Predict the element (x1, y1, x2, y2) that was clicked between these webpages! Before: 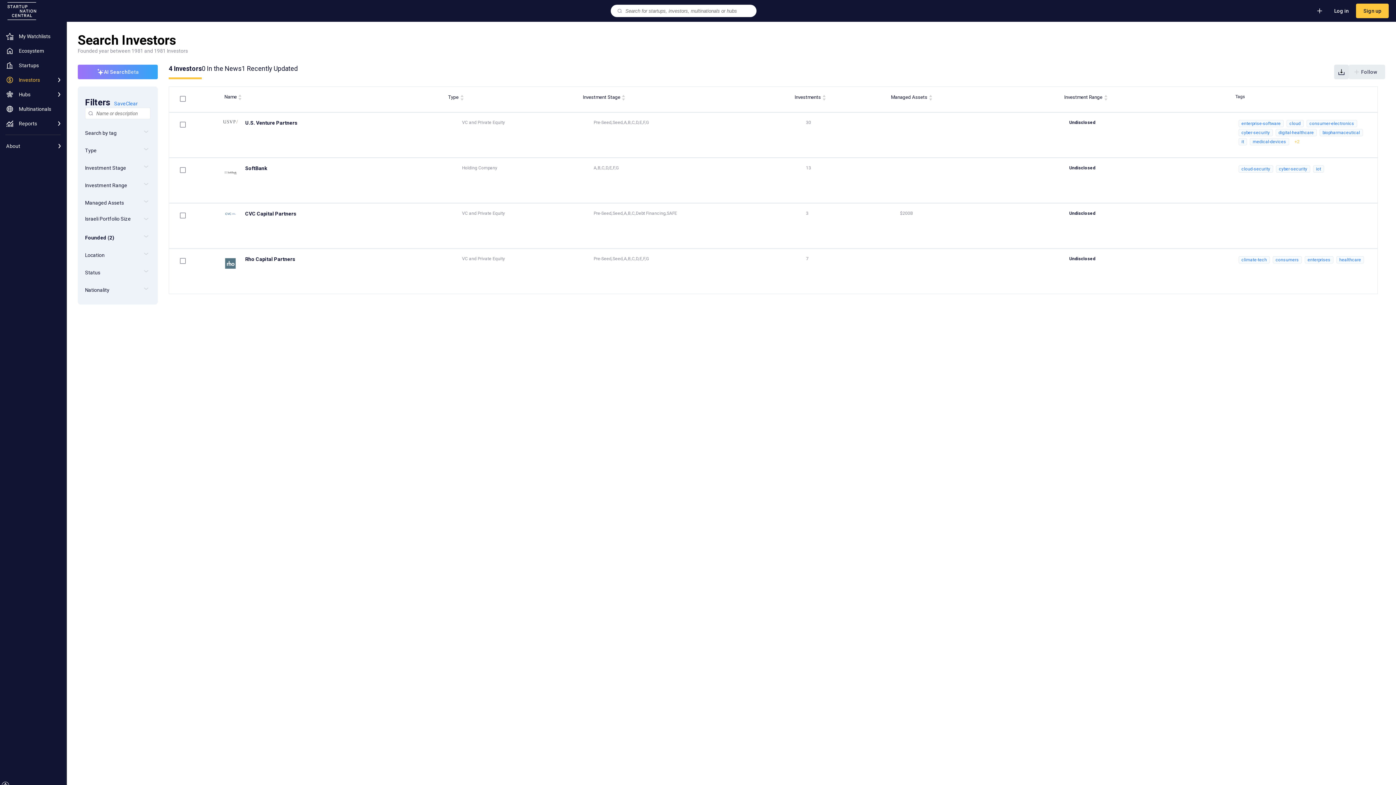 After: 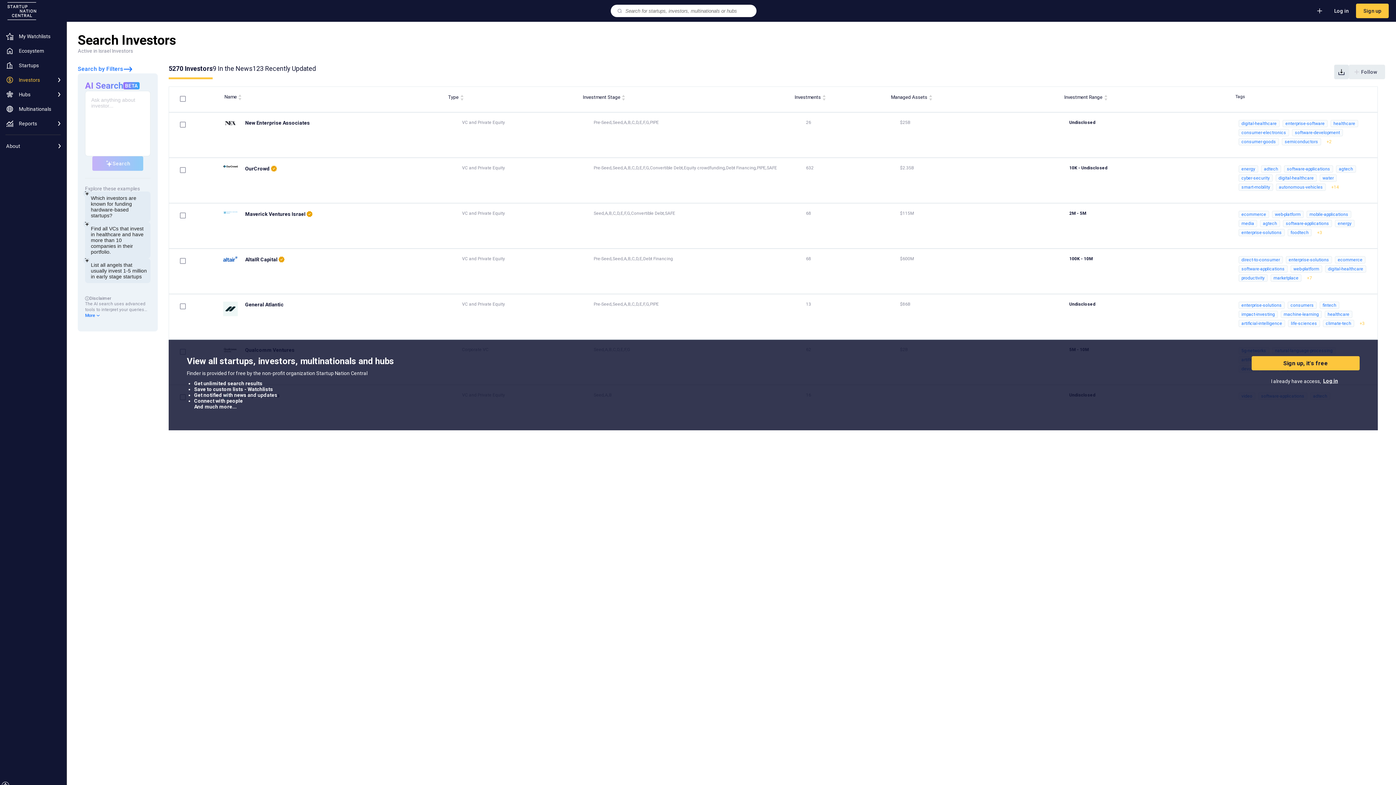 Action: label: AI Search
Beta bbox: (77, 64, 157, 79)